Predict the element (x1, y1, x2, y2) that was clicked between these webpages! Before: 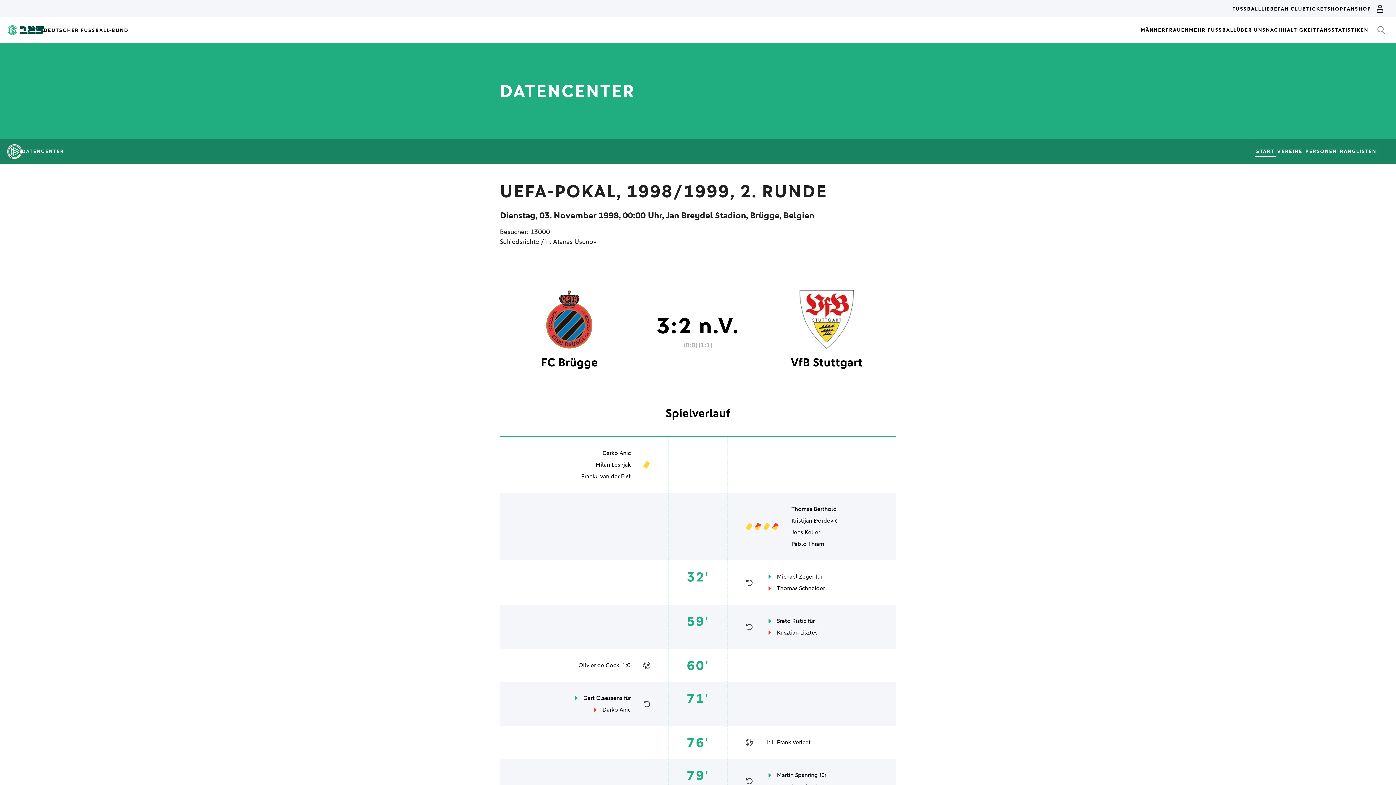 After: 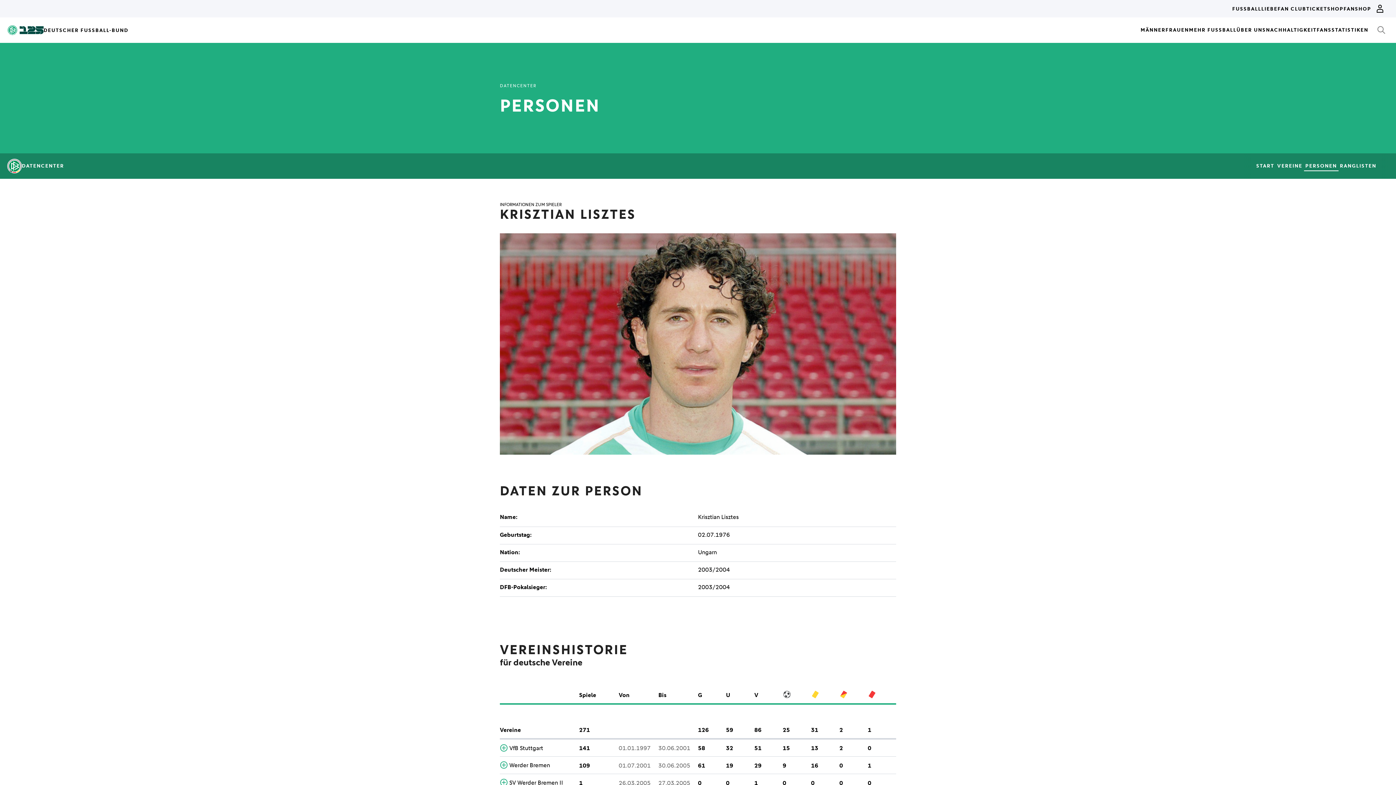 Action: label: Krisztian Lisztes bbox: (777, 628, 817, 637)